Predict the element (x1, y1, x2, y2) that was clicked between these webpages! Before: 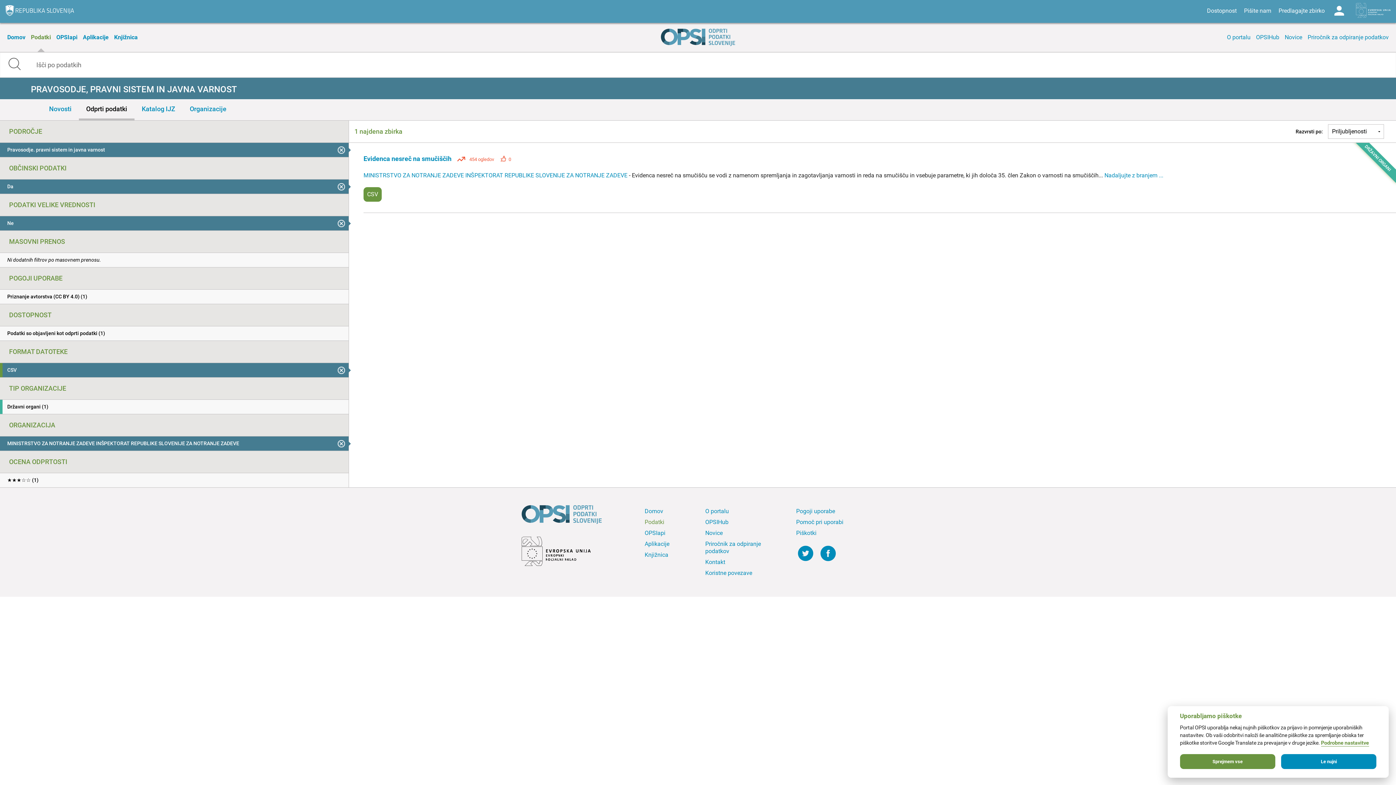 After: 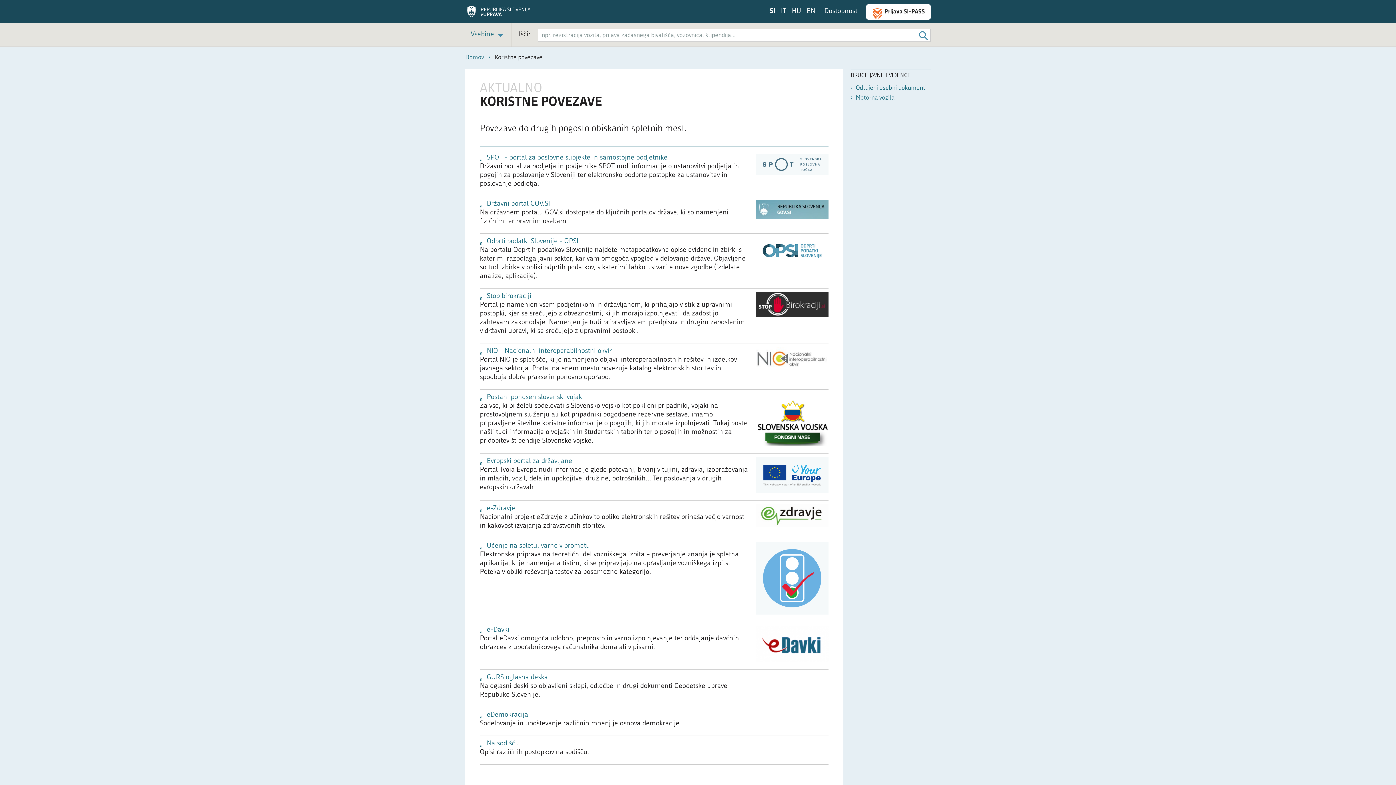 Action: bbox: (703, 568, 783, 578) label: Koristne povezave